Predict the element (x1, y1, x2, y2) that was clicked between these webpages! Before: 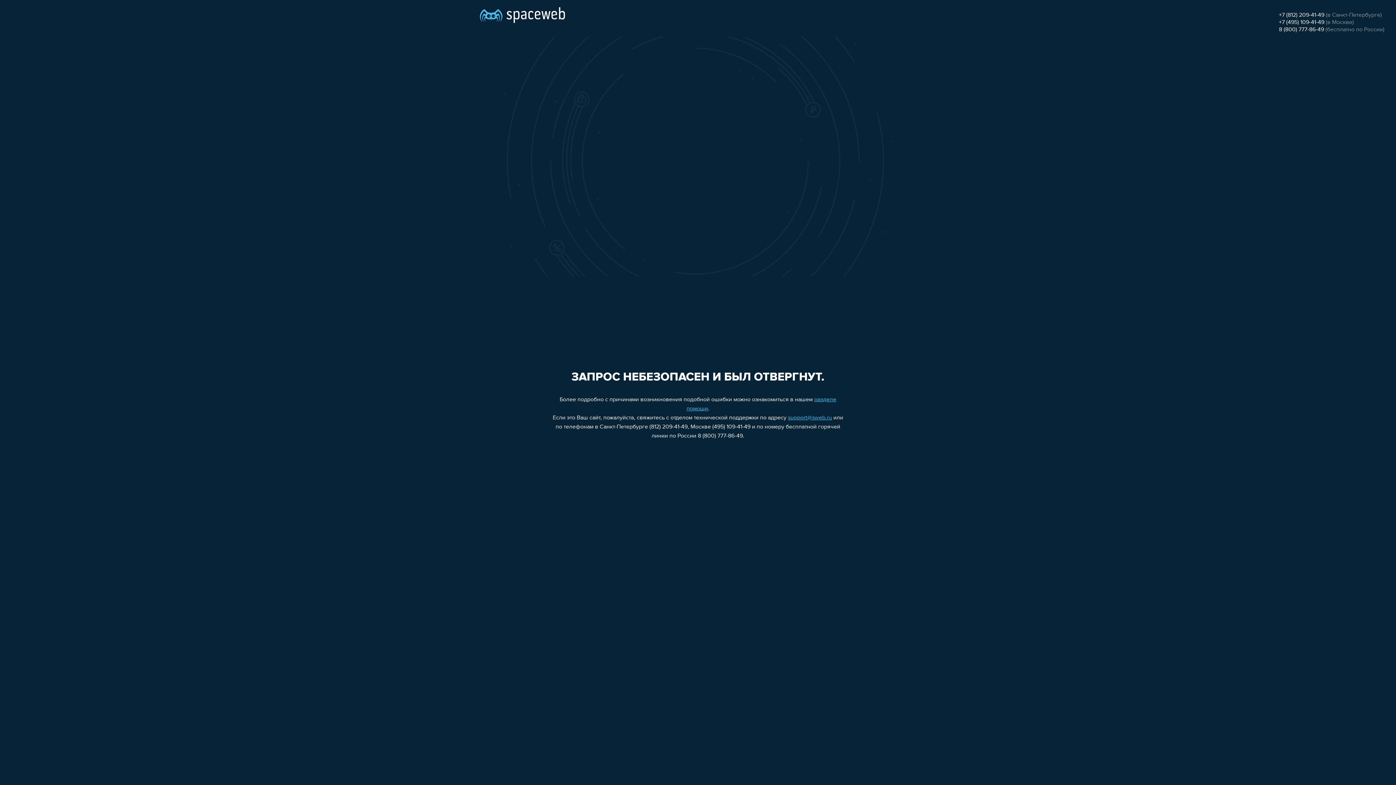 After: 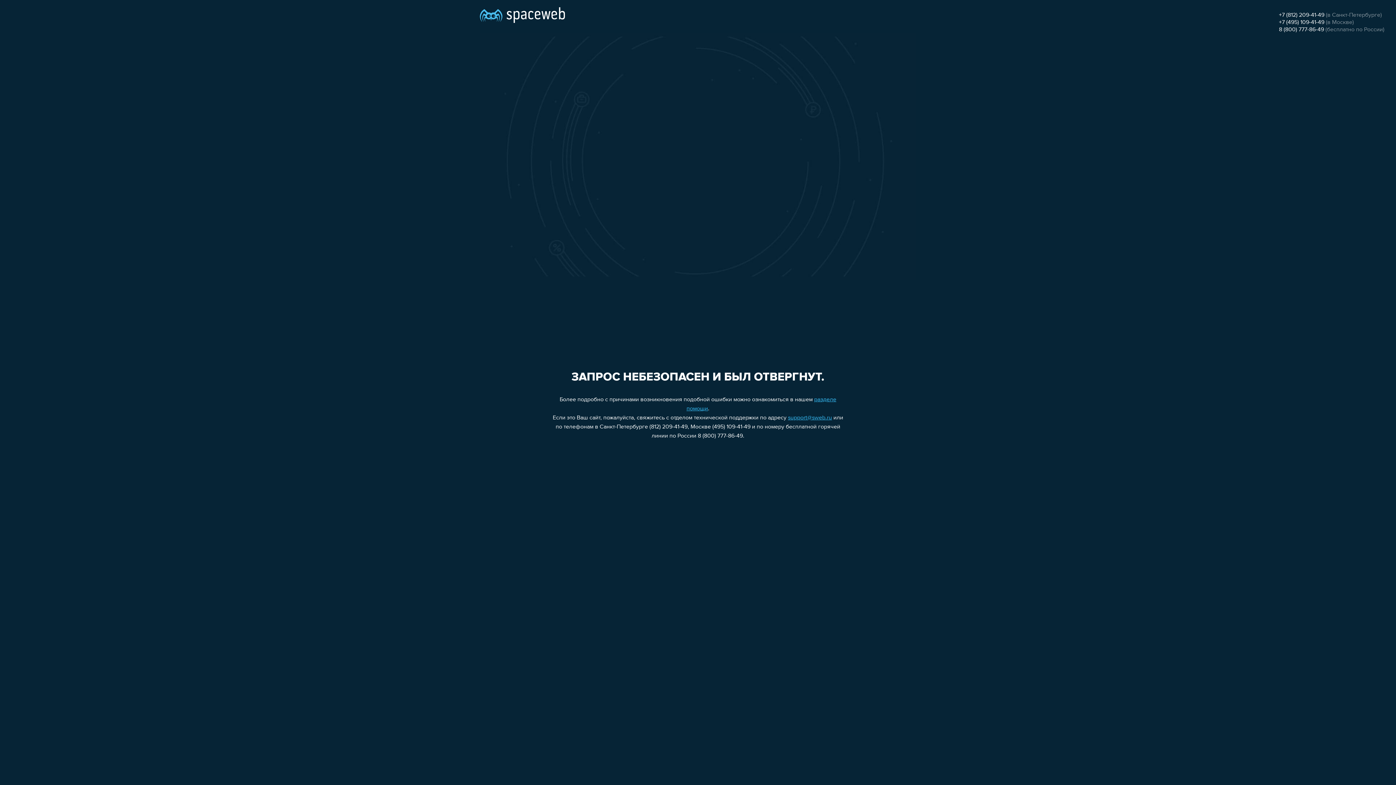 Action: bbox: (788, 415, 832, 421) label: support@sweb.ru